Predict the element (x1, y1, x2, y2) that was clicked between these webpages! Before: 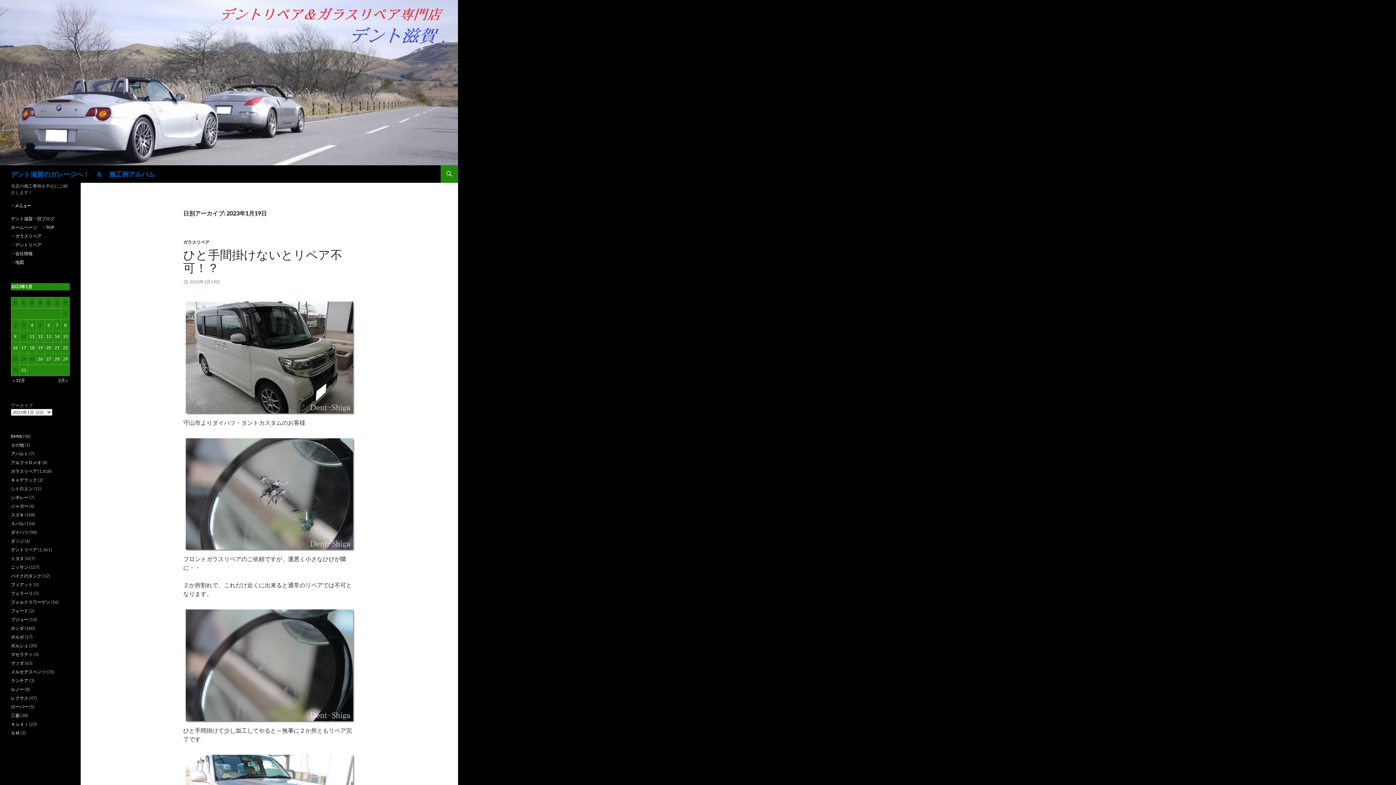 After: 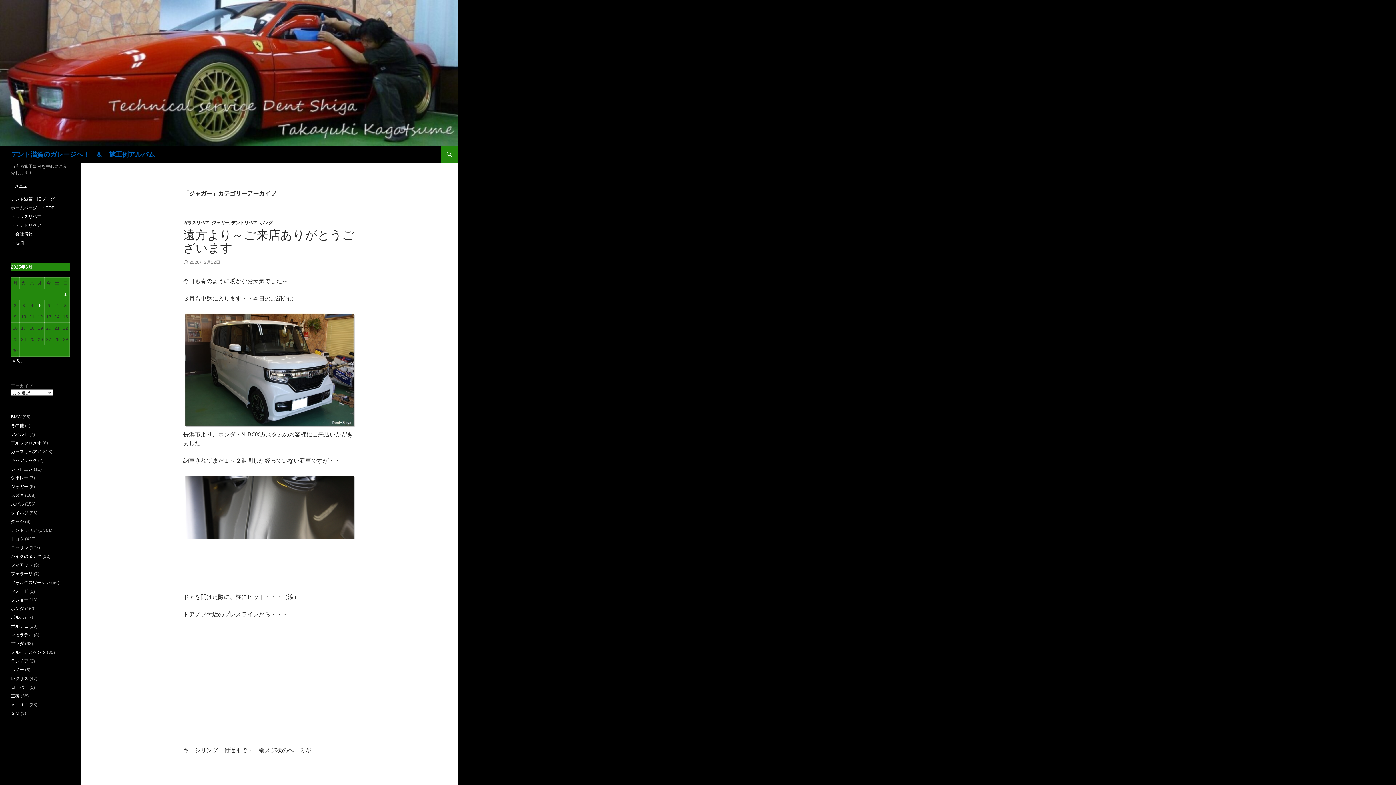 Action: bbox: (10, 503, 28, 509) label: ジャガー